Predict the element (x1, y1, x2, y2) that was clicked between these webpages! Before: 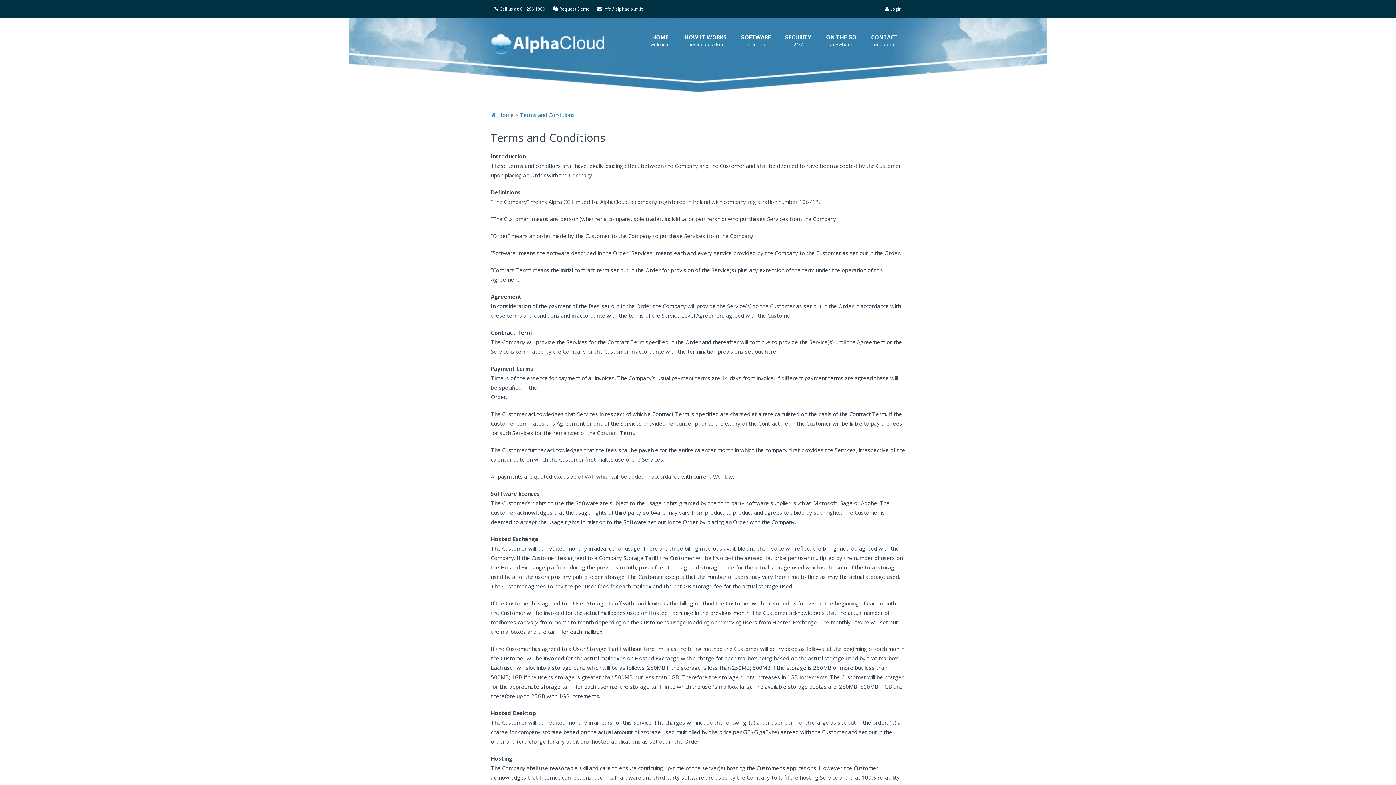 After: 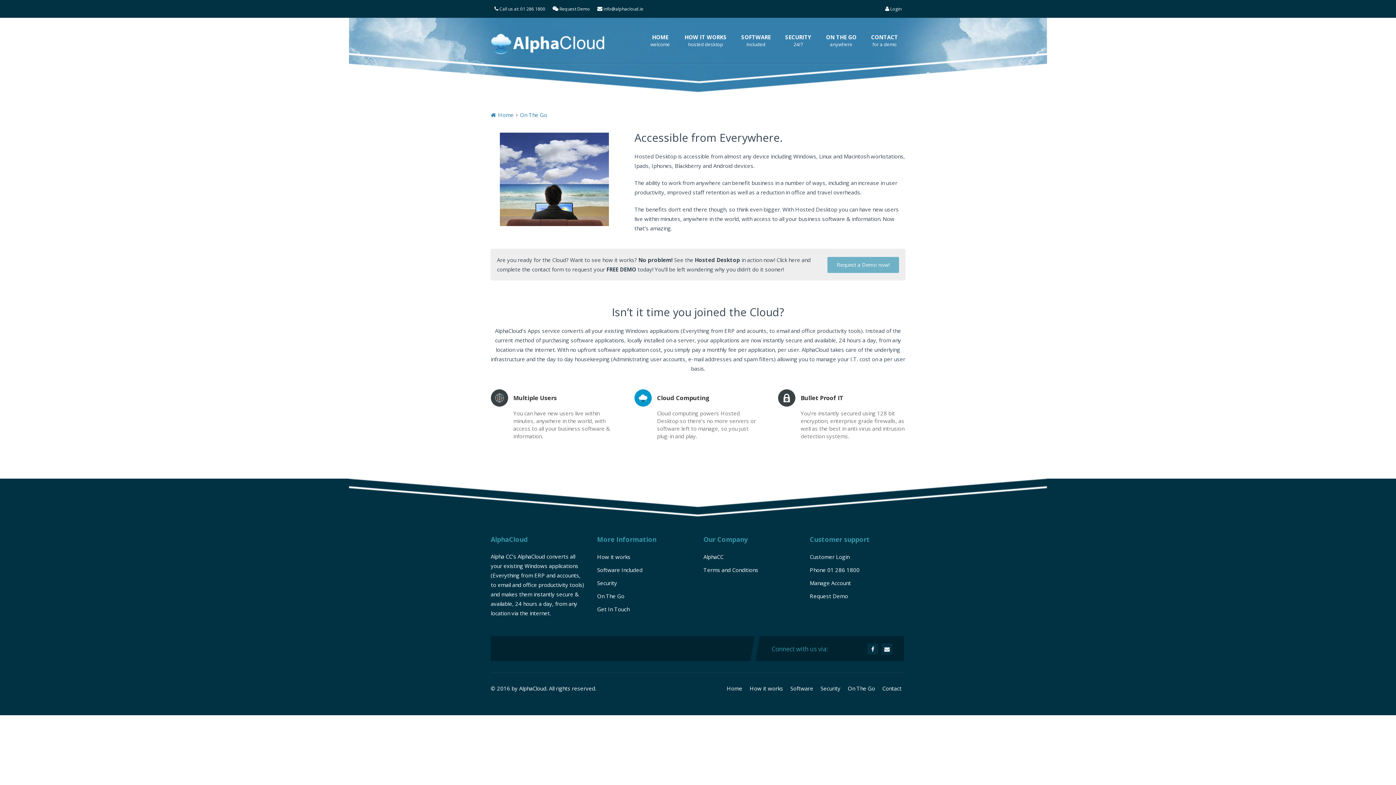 Action: label: ON THE GO

anywhere bbox: (818, 17, 864, 63)